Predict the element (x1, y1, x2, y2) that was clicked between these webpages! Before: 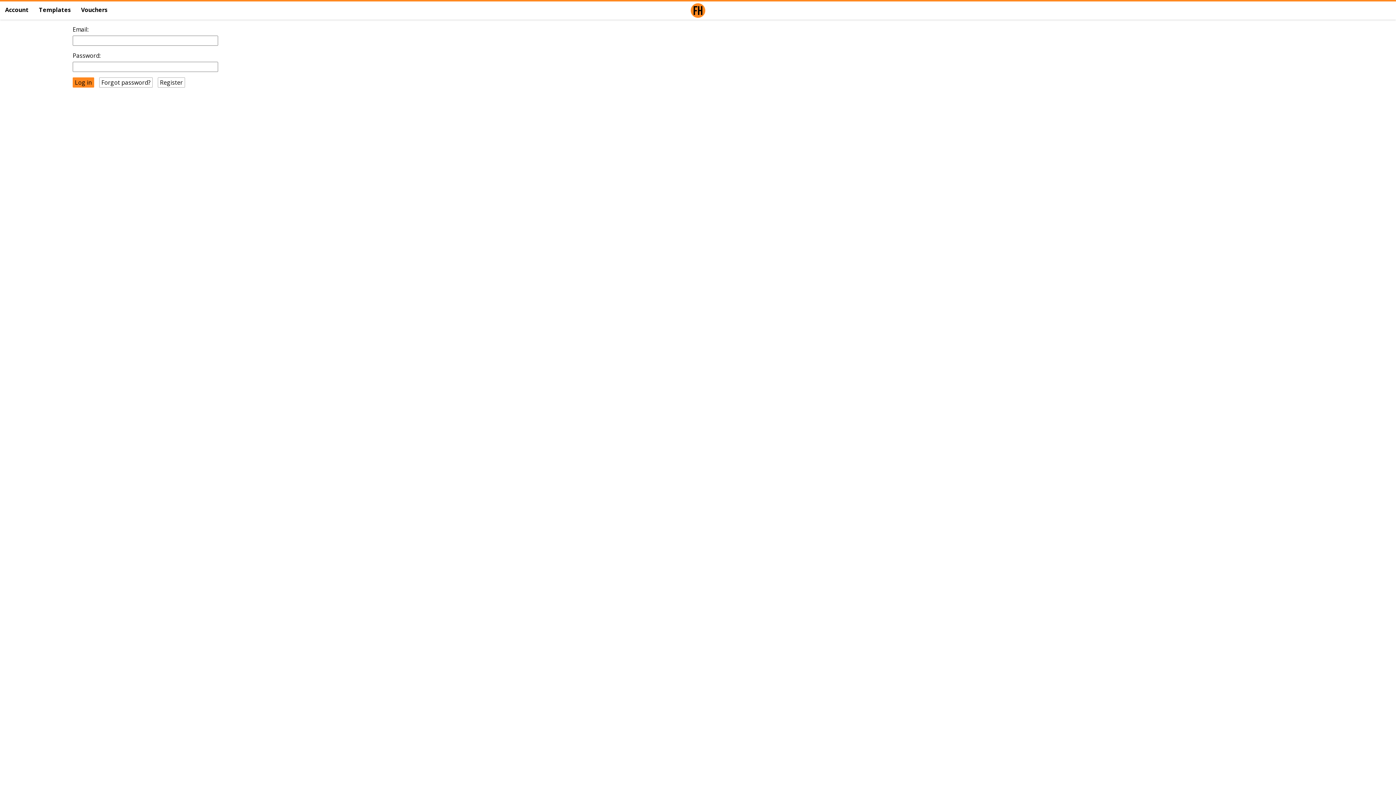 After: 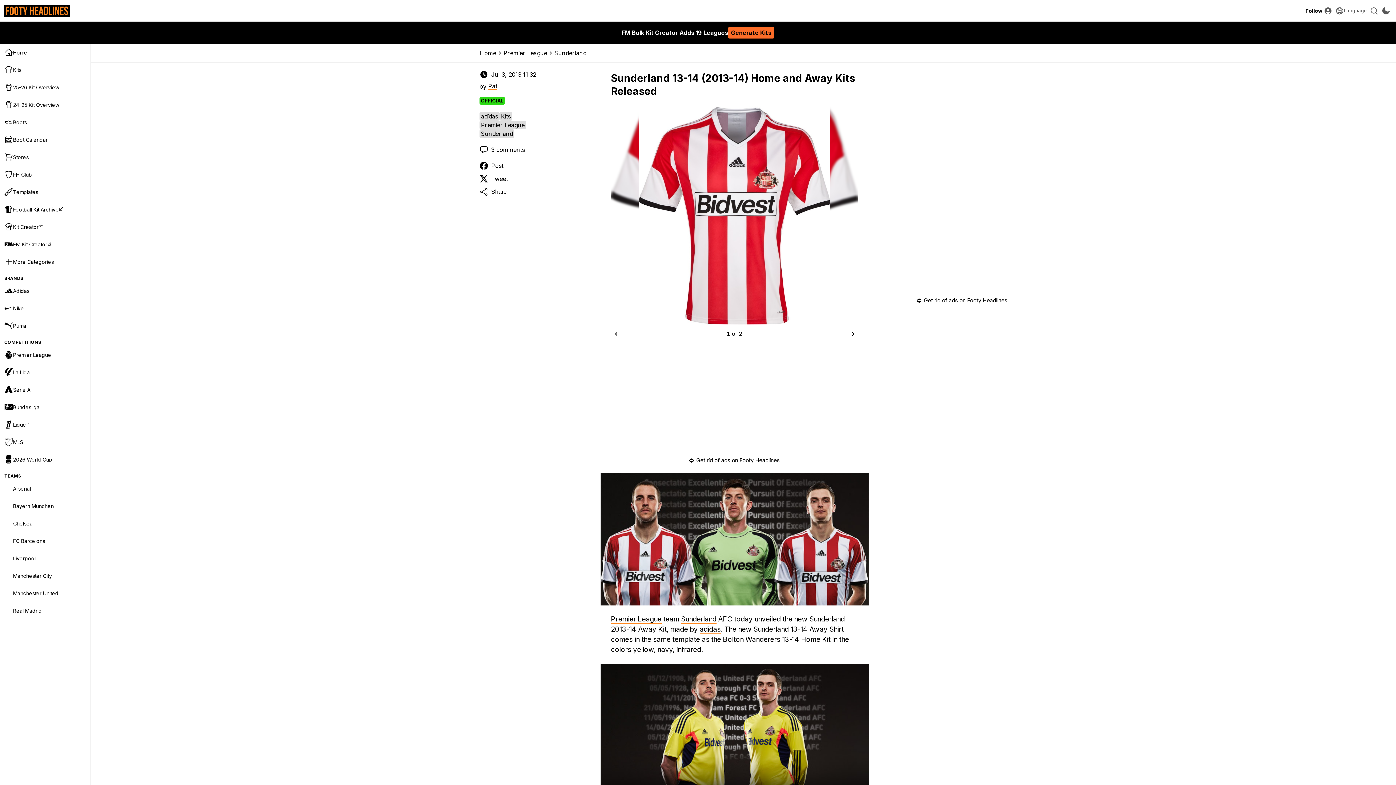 Action: bbox: (1, 3, 1394, 17)